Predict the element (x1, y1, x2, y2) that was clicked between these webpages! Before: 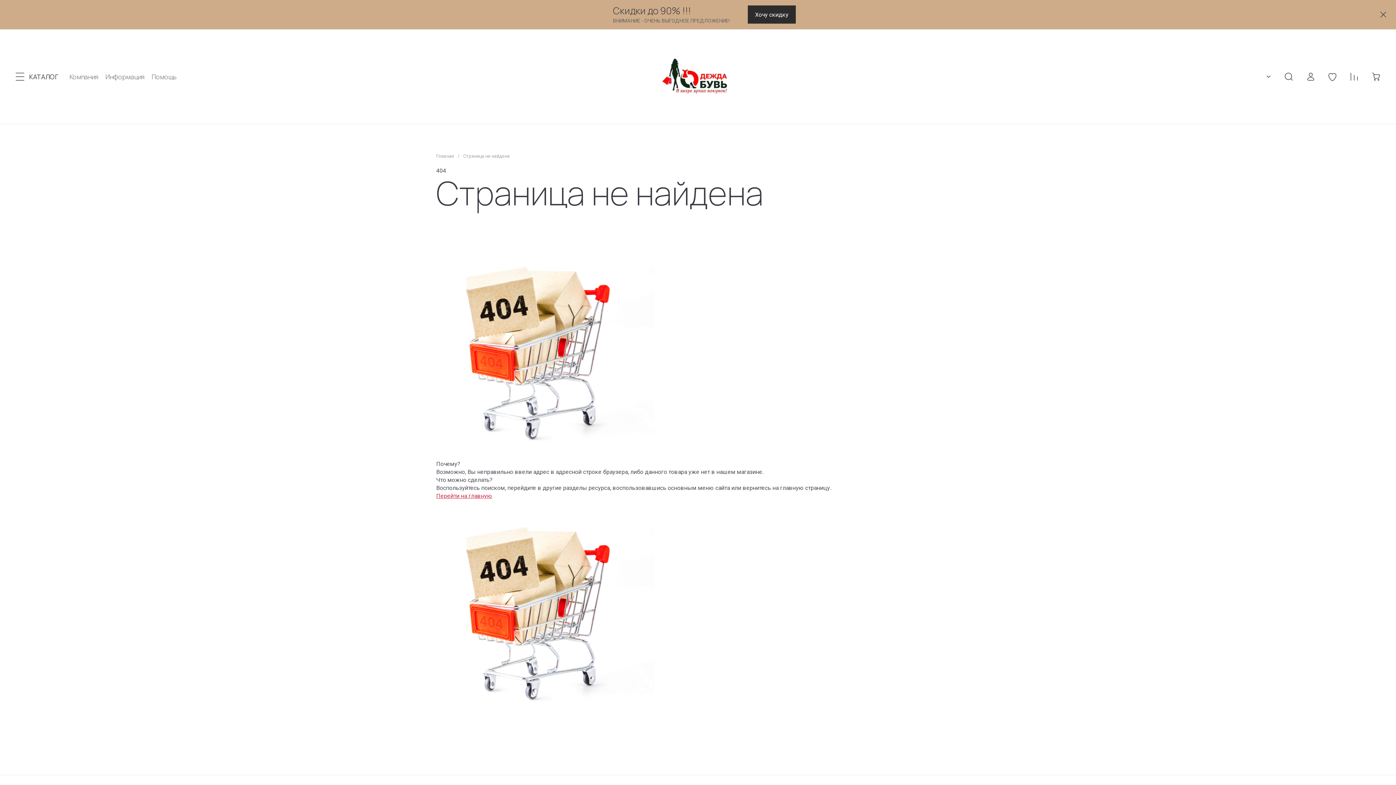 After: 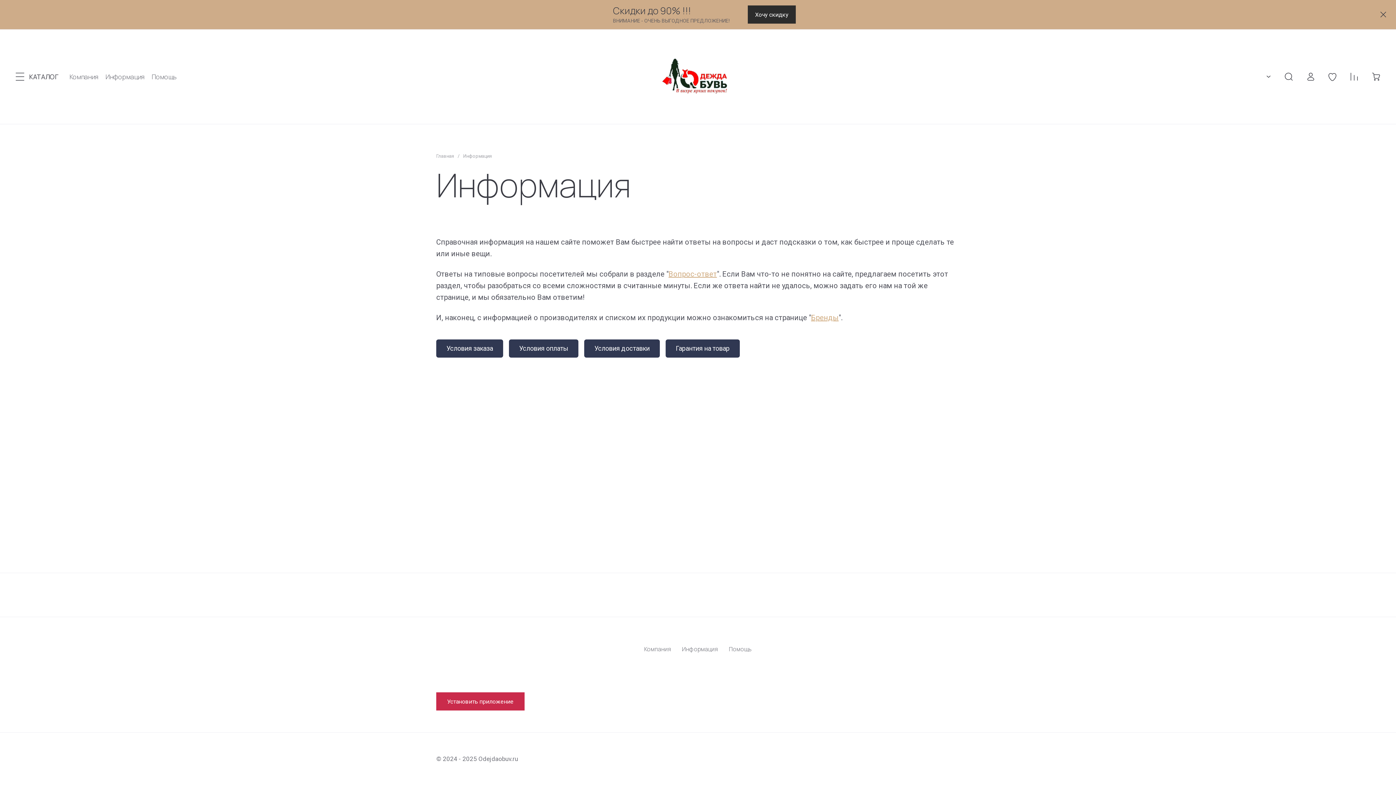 Action: label: Хочу скидку bbox: (748, 5, 796, 23)